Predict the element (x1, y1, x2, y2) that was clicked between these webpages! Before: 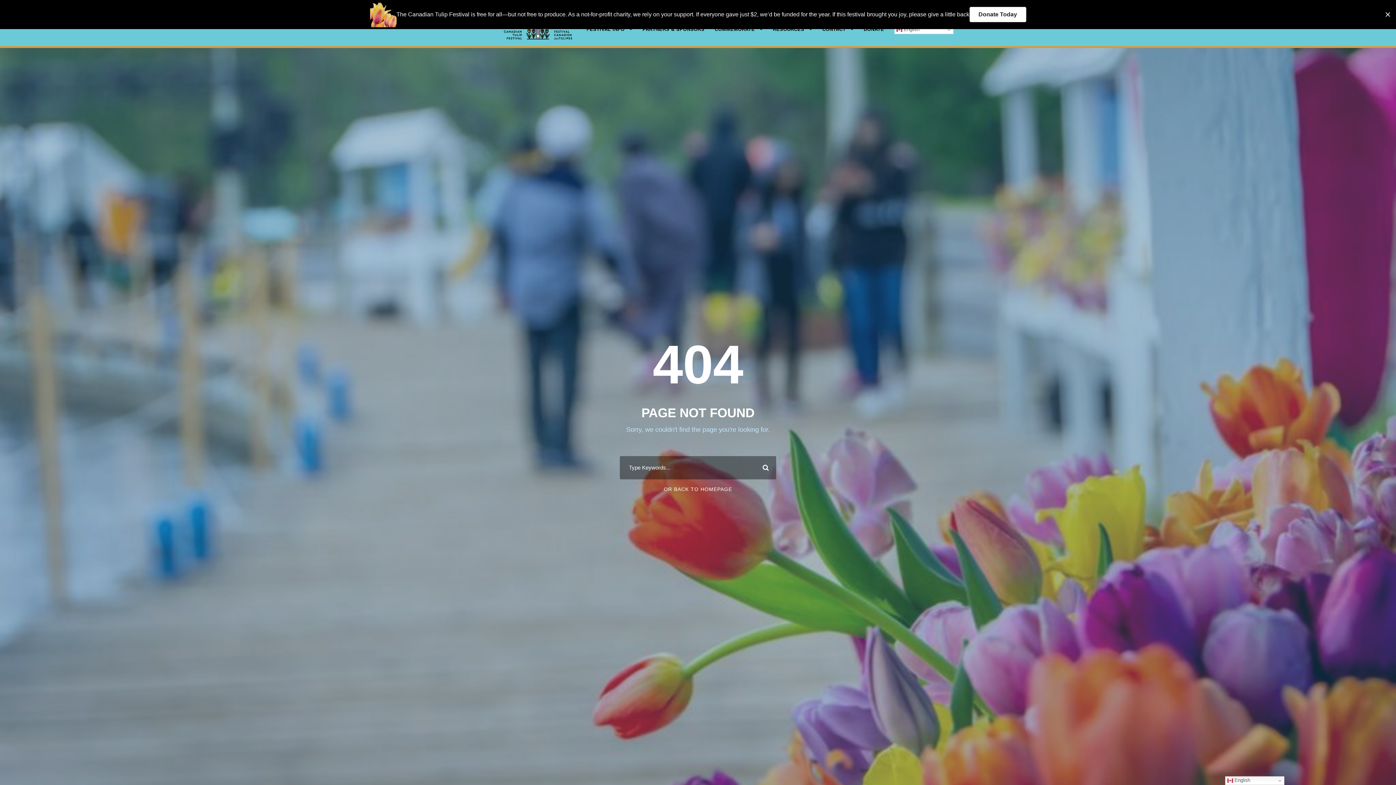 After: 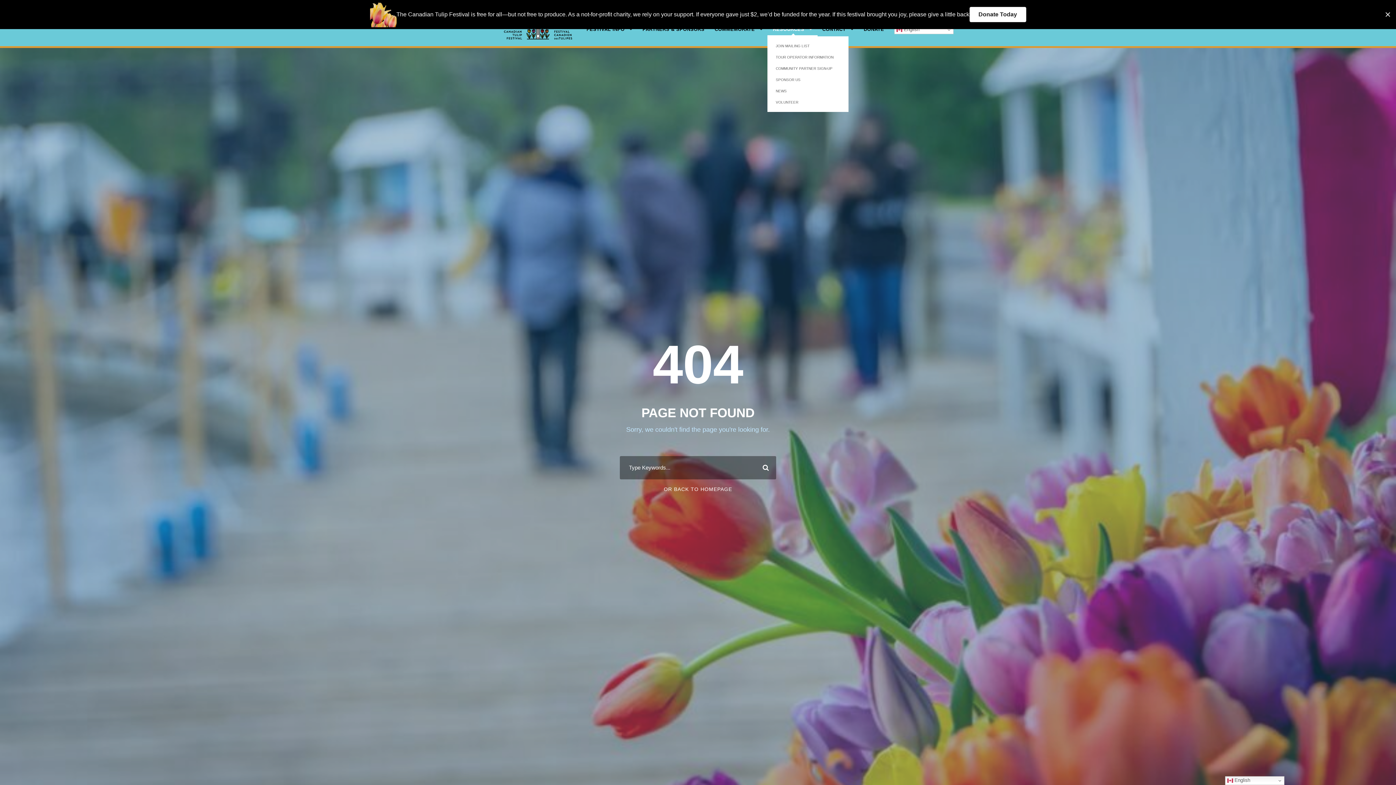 Action: label: RESOURCES bbox: (773, 25, 812, 36)